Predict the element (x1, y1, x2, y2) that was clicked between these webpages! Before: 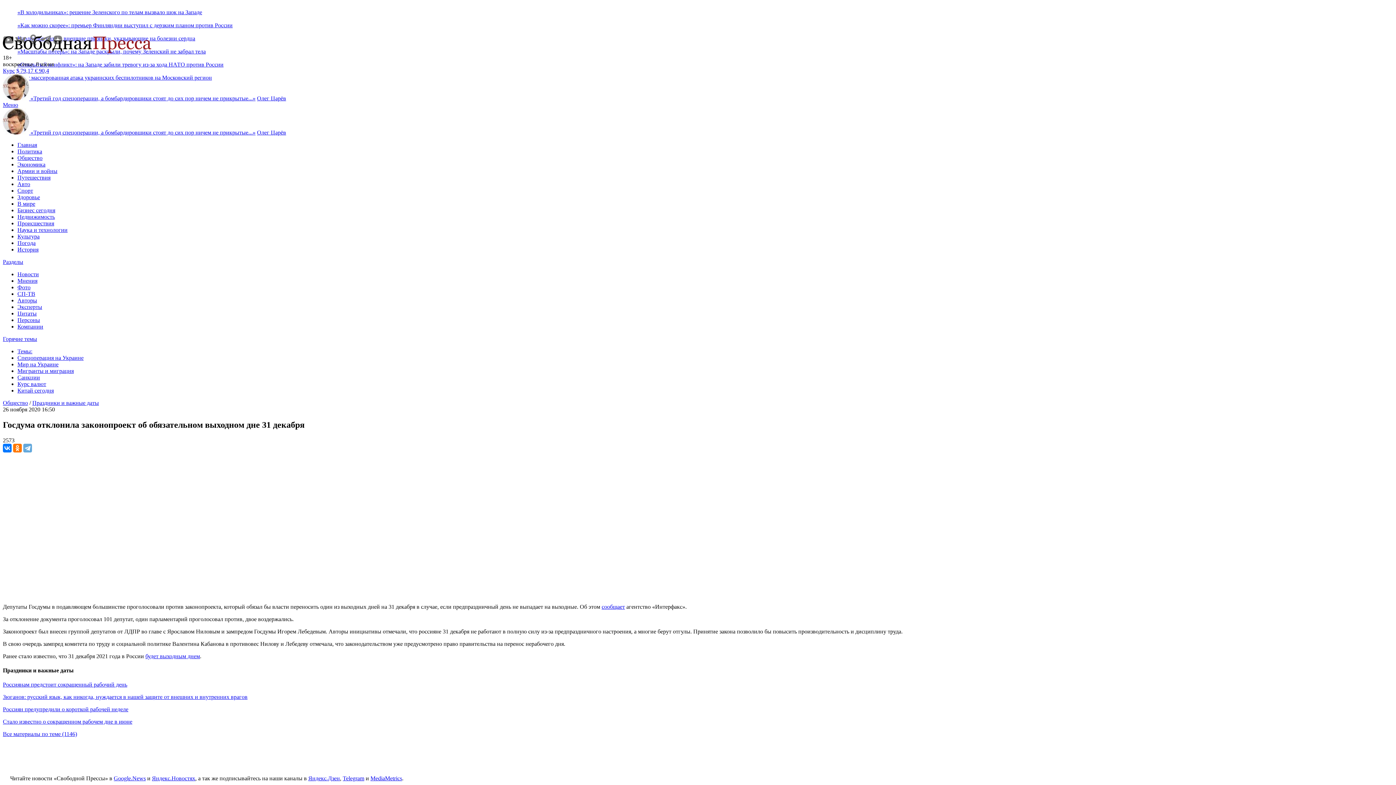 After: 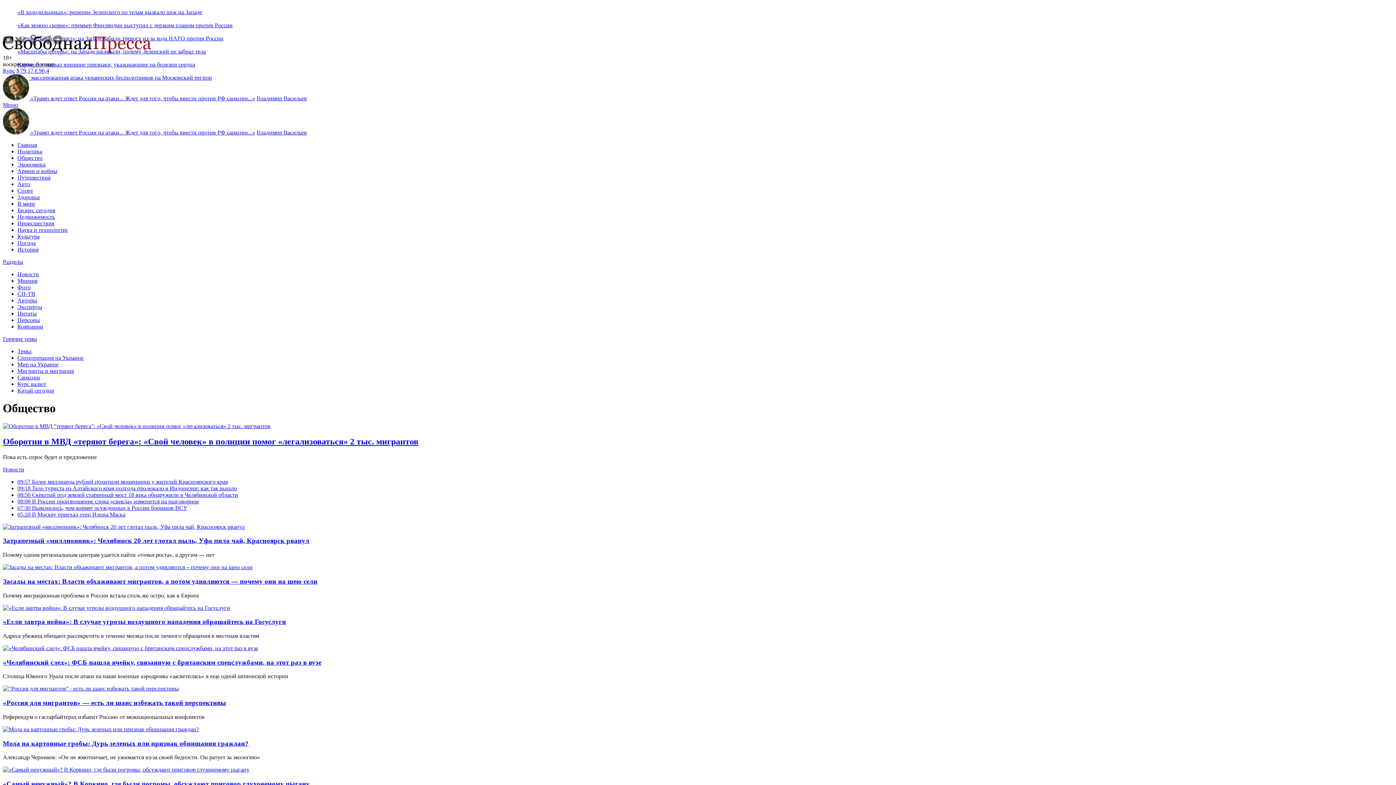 Action: label: Общество bbox: (2, 400, 28, 406)